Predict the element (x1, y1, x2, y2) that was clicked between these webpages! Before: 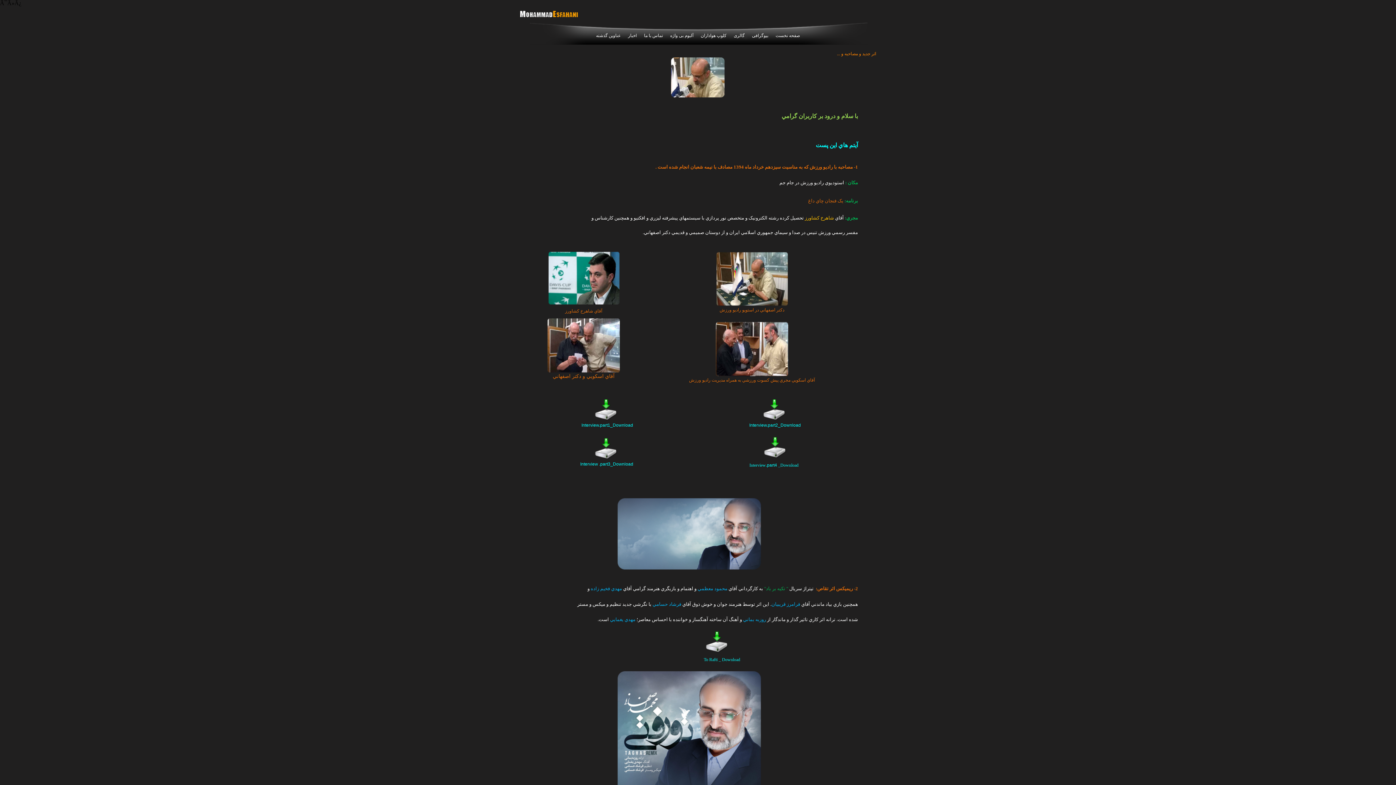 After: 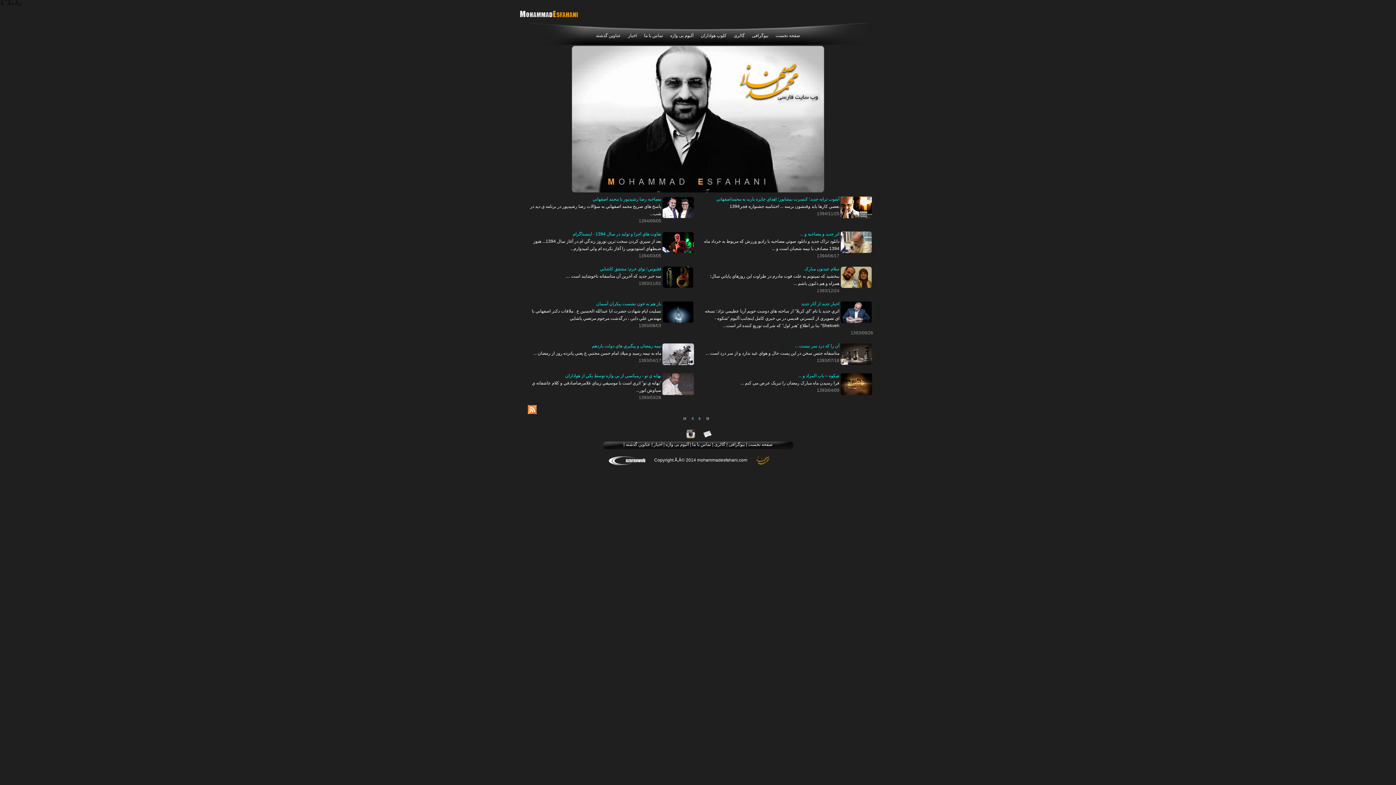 Action: label: صفحه نخست bbox: (772, 31, 803, 40)